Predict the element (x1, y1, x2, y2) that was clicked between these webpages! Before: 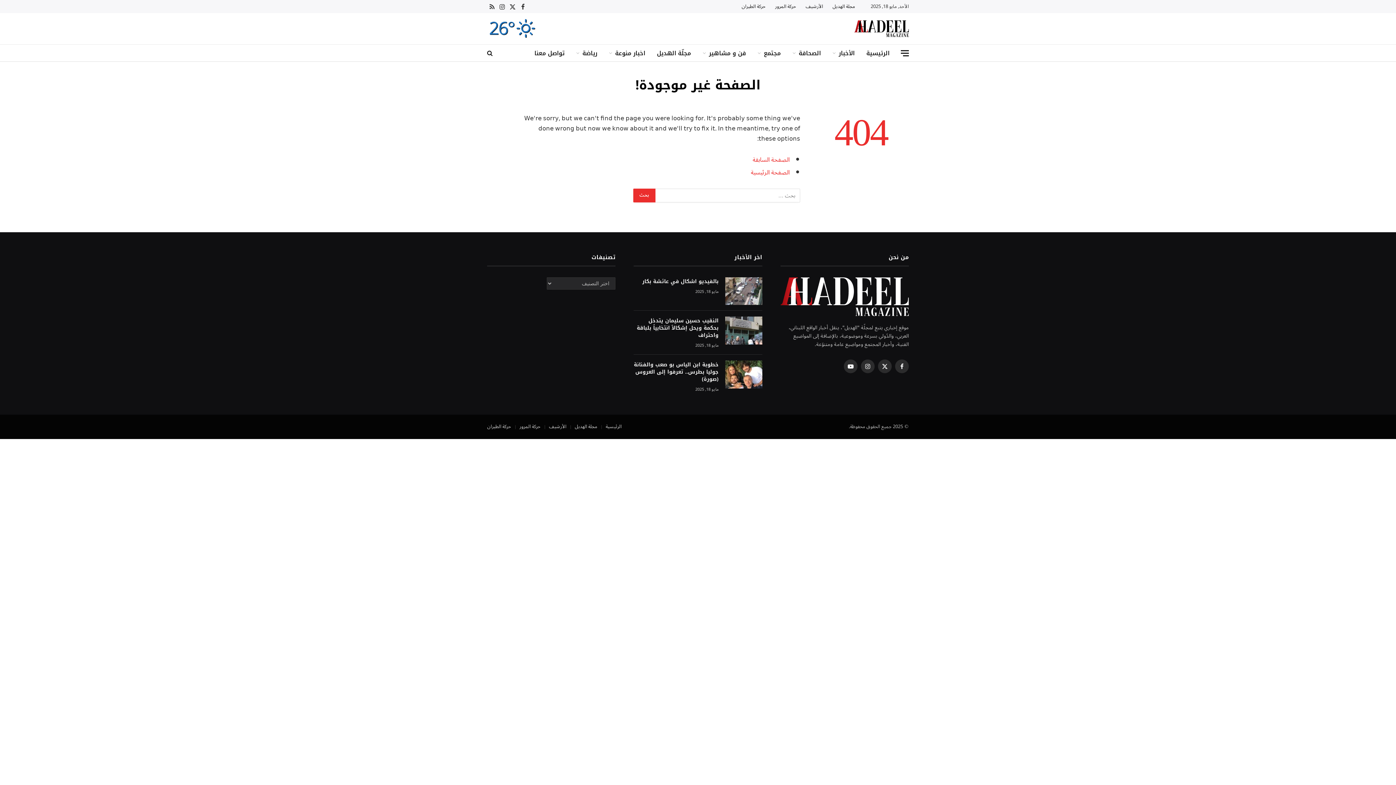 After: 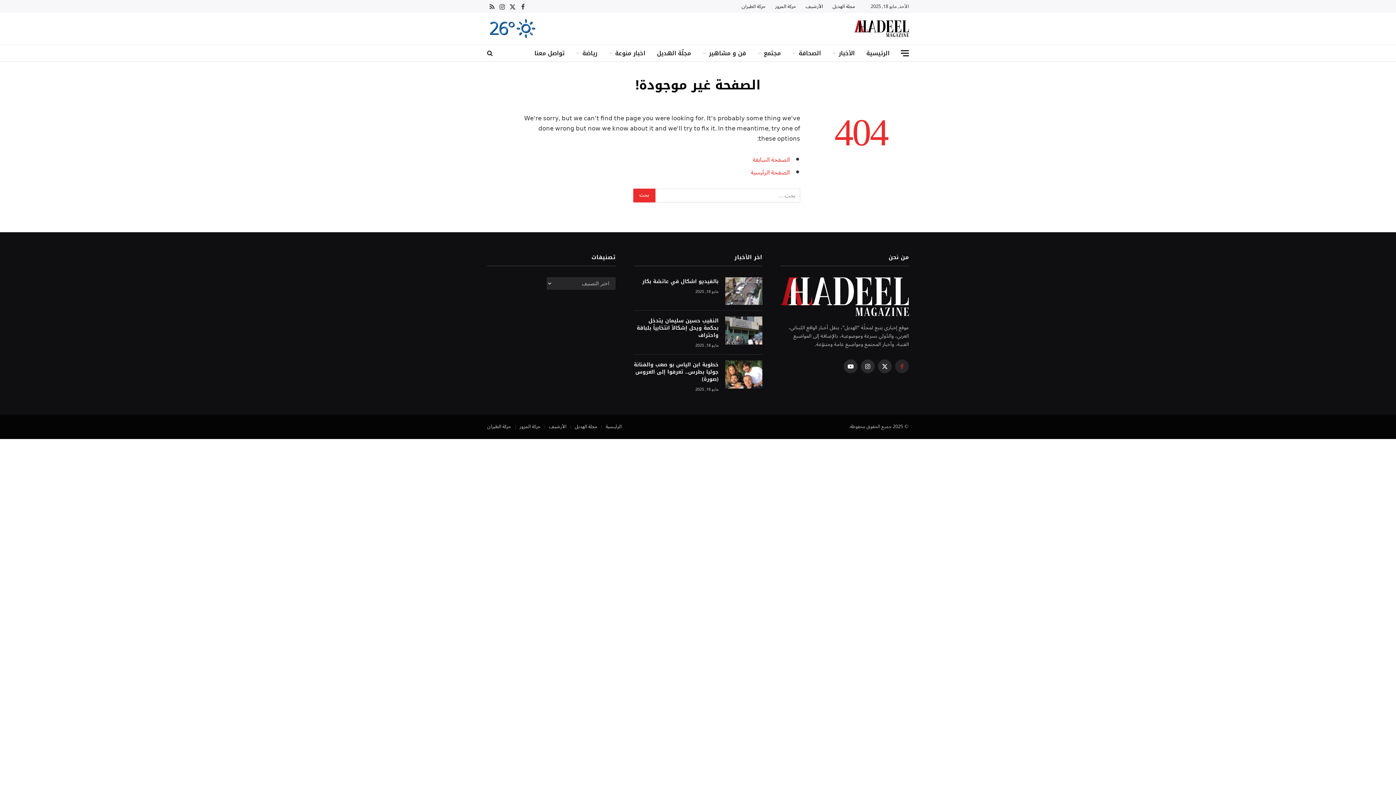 Action: bbox: (895, 359, 909, 373) label: فيسبوك